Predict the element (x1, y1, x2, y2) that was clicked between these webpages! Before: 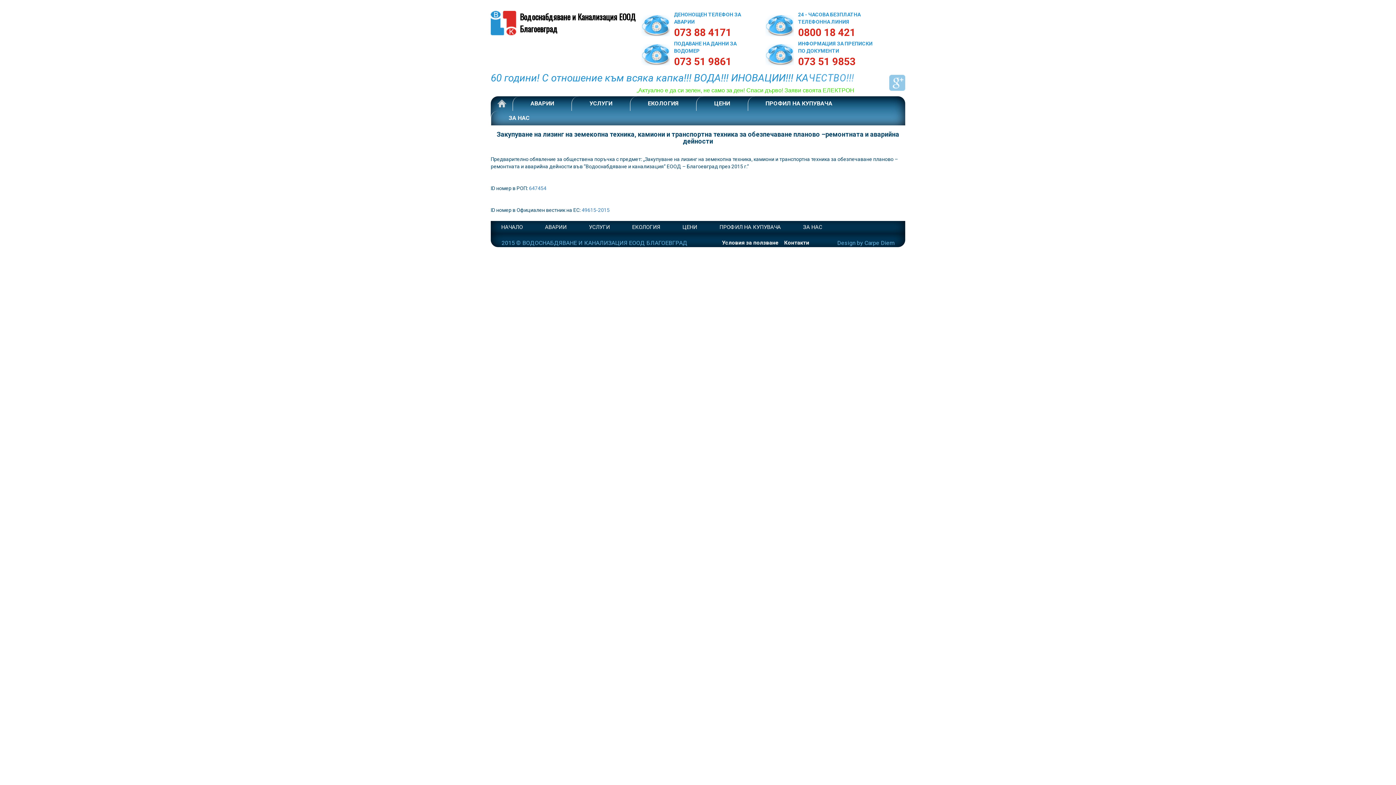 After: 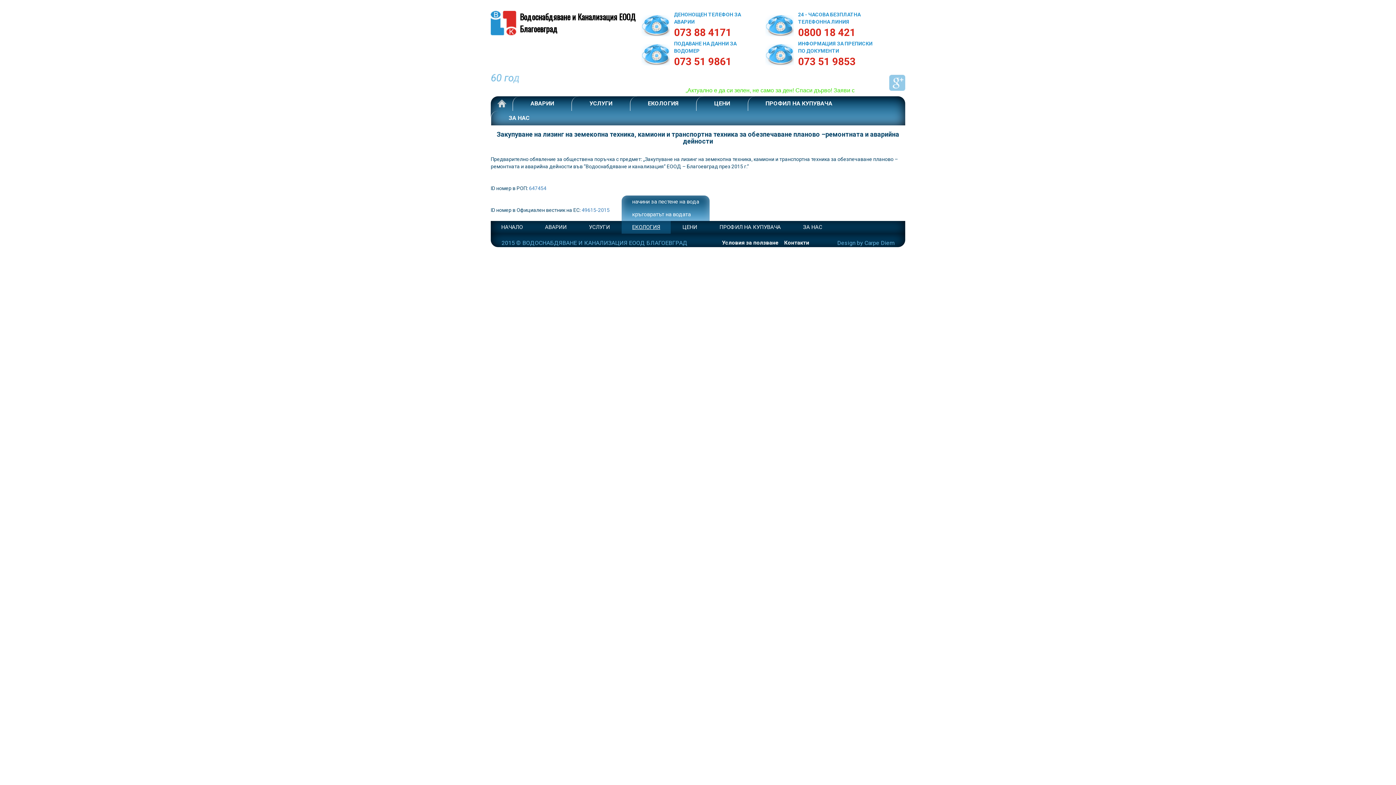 Action: label: ЕКОЛОГИЯ bbox: (621, 224, 670, 230)